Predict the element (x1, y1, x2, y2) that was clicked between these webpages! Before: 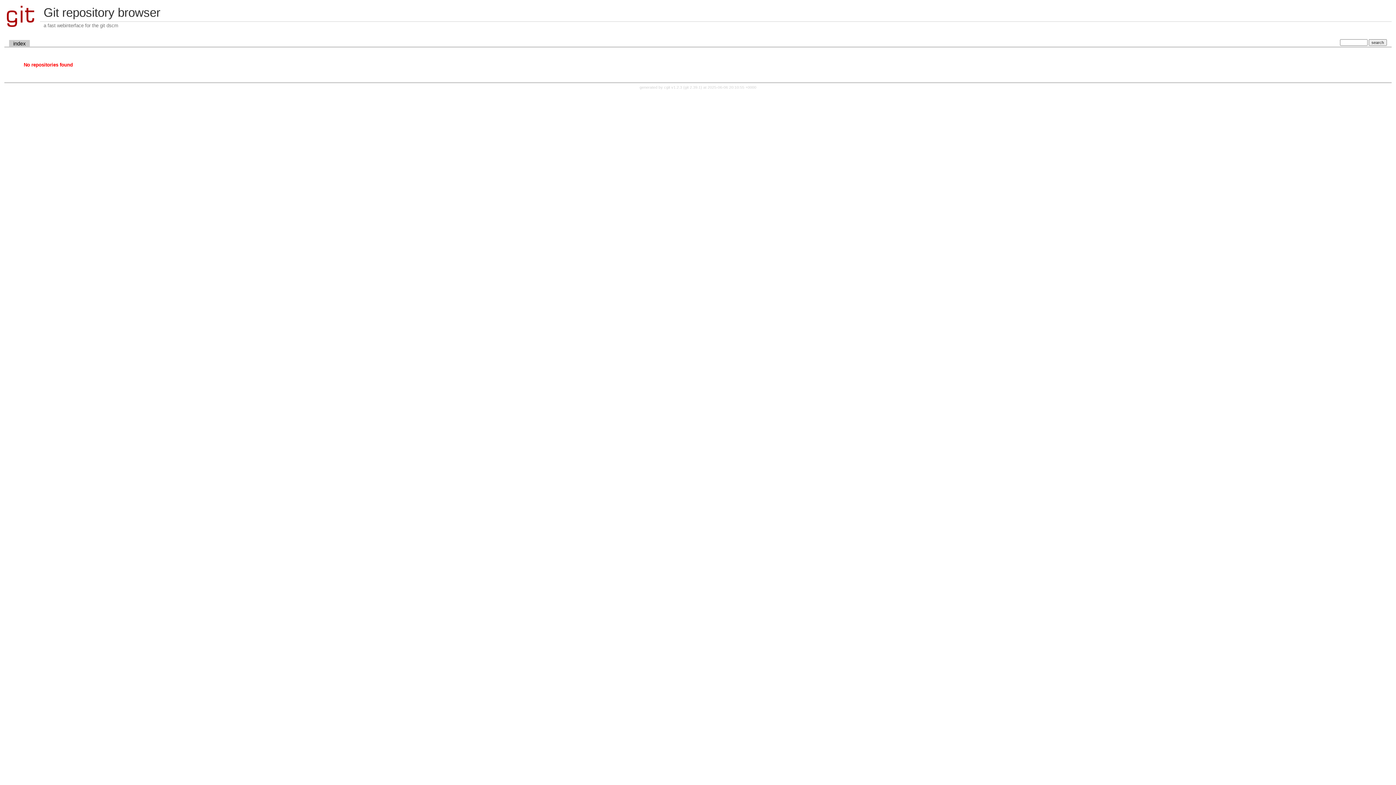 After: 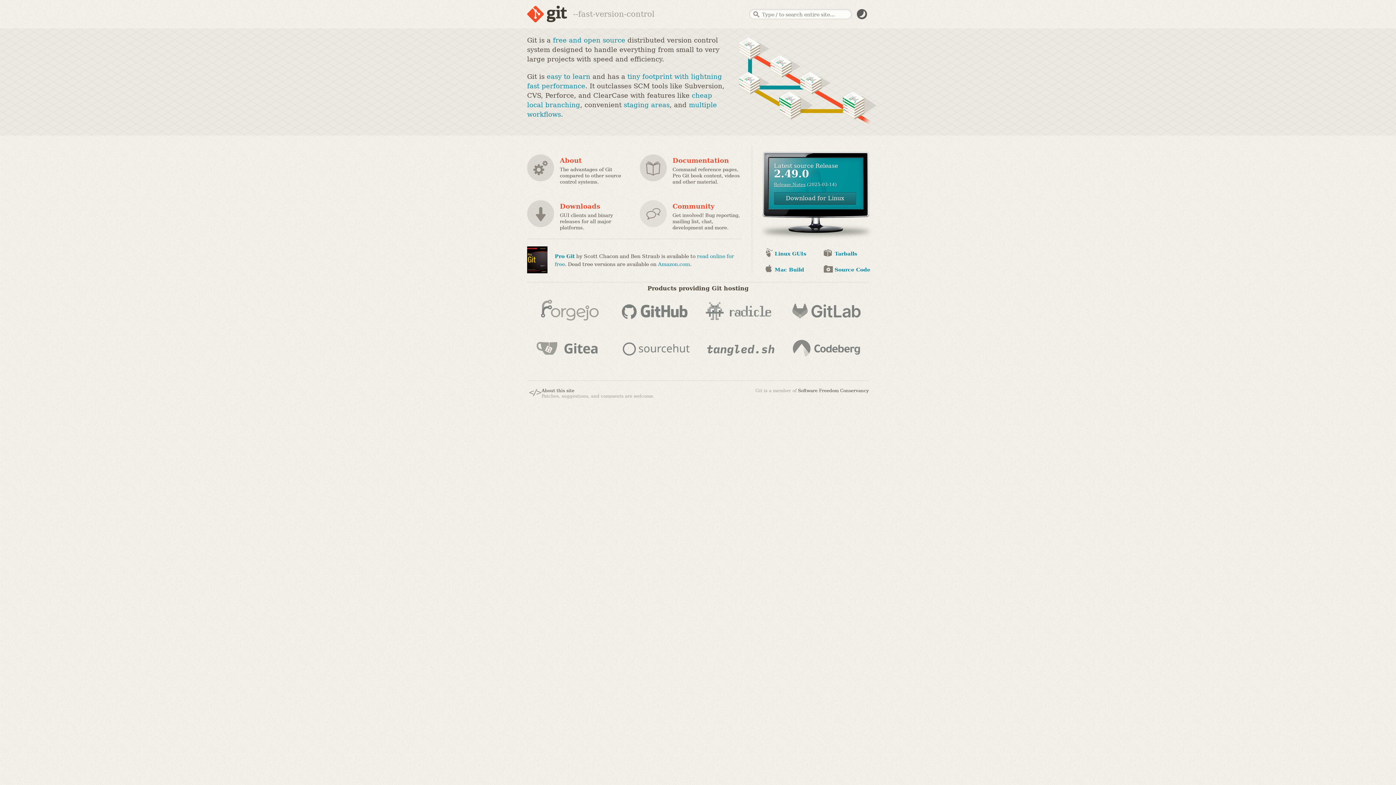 Action: label: git 2.39.1 bbox: (684, 85, 700, 89)